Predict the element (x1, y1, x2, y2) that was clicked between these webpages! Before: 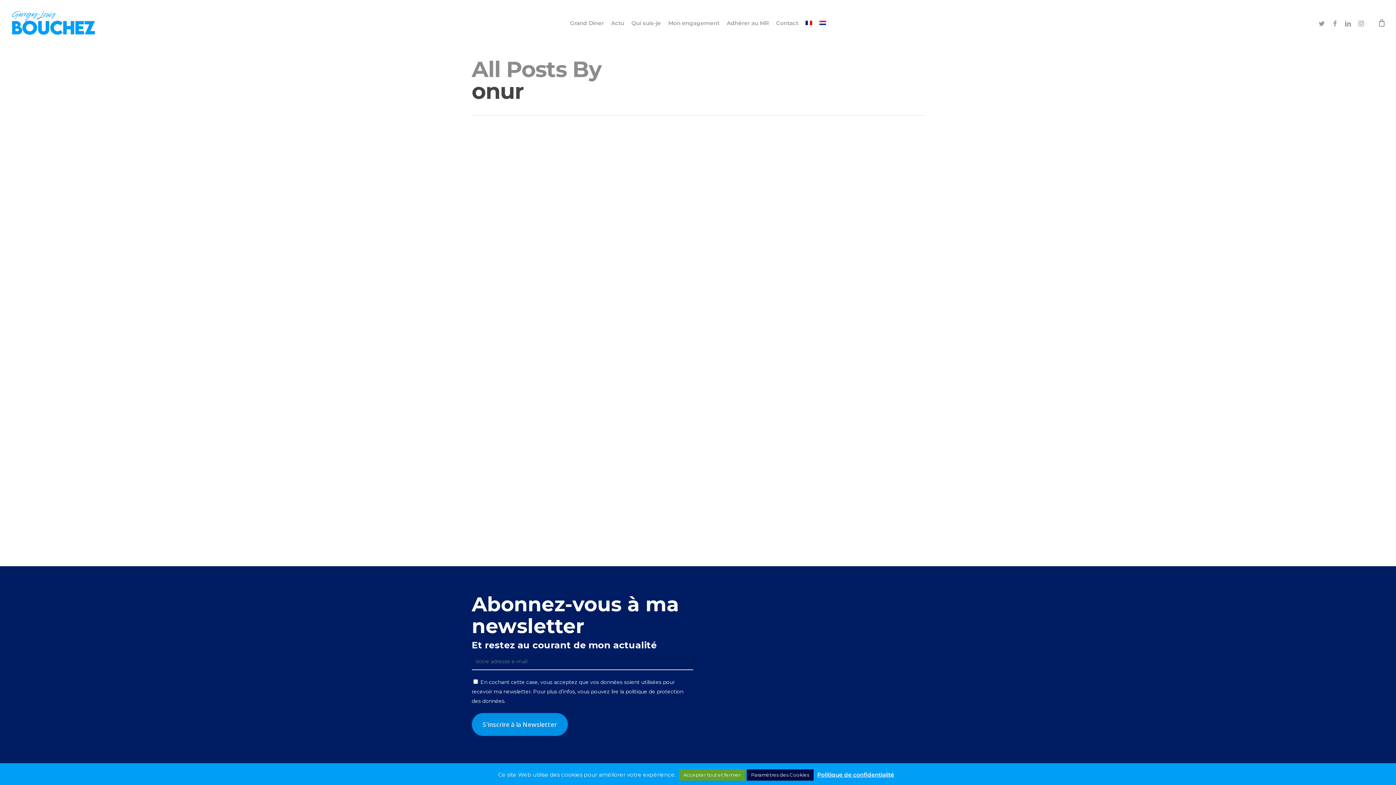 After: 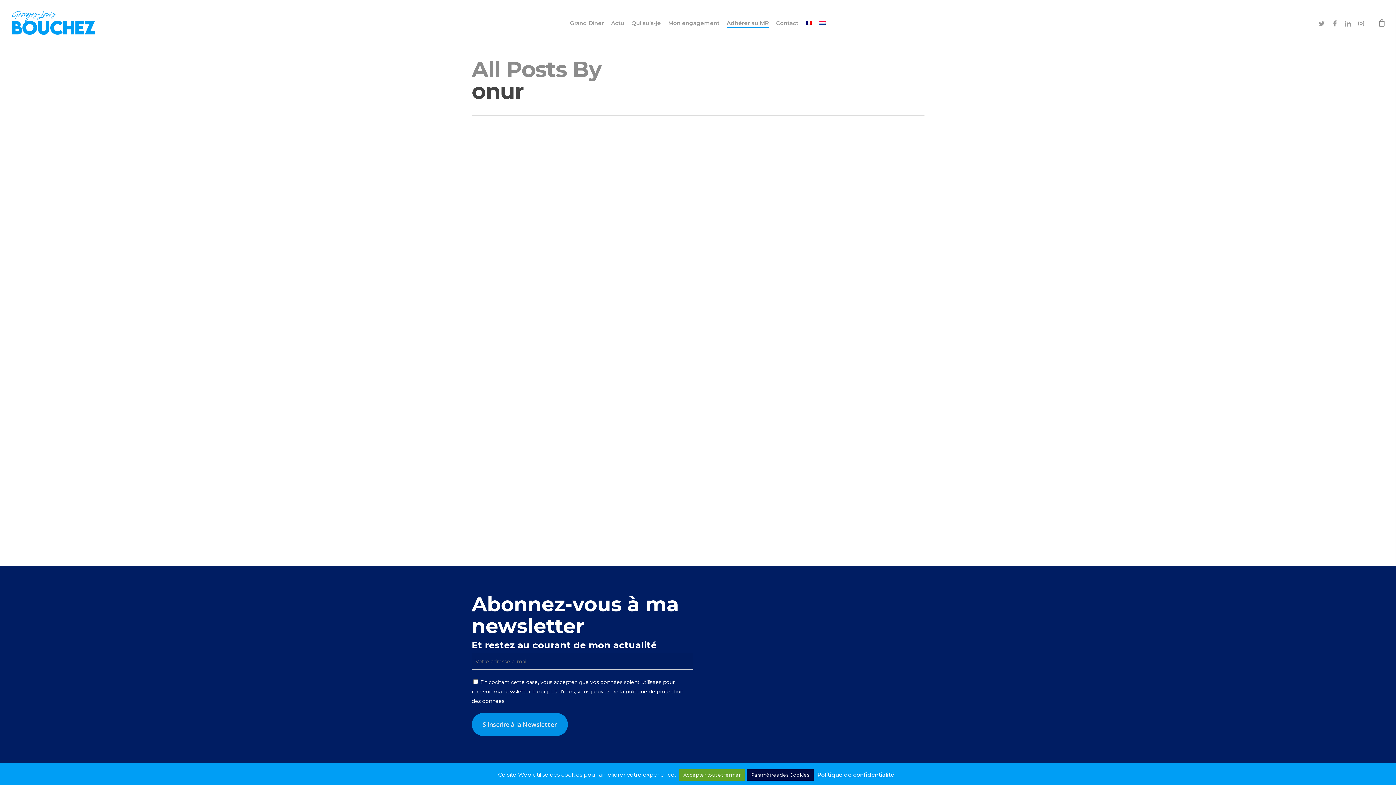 Action: label: Adhérer au MR bbox: (726, 20, 769, 25)